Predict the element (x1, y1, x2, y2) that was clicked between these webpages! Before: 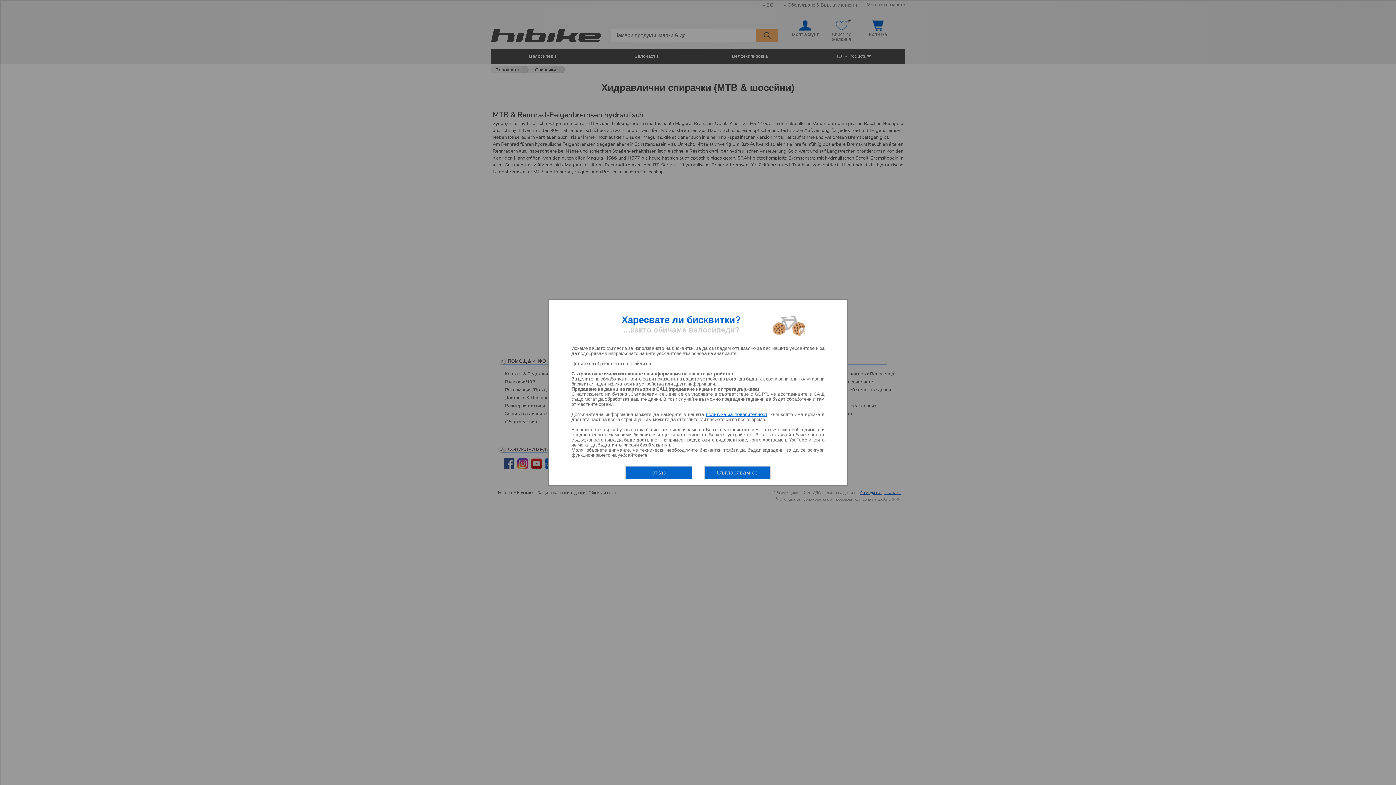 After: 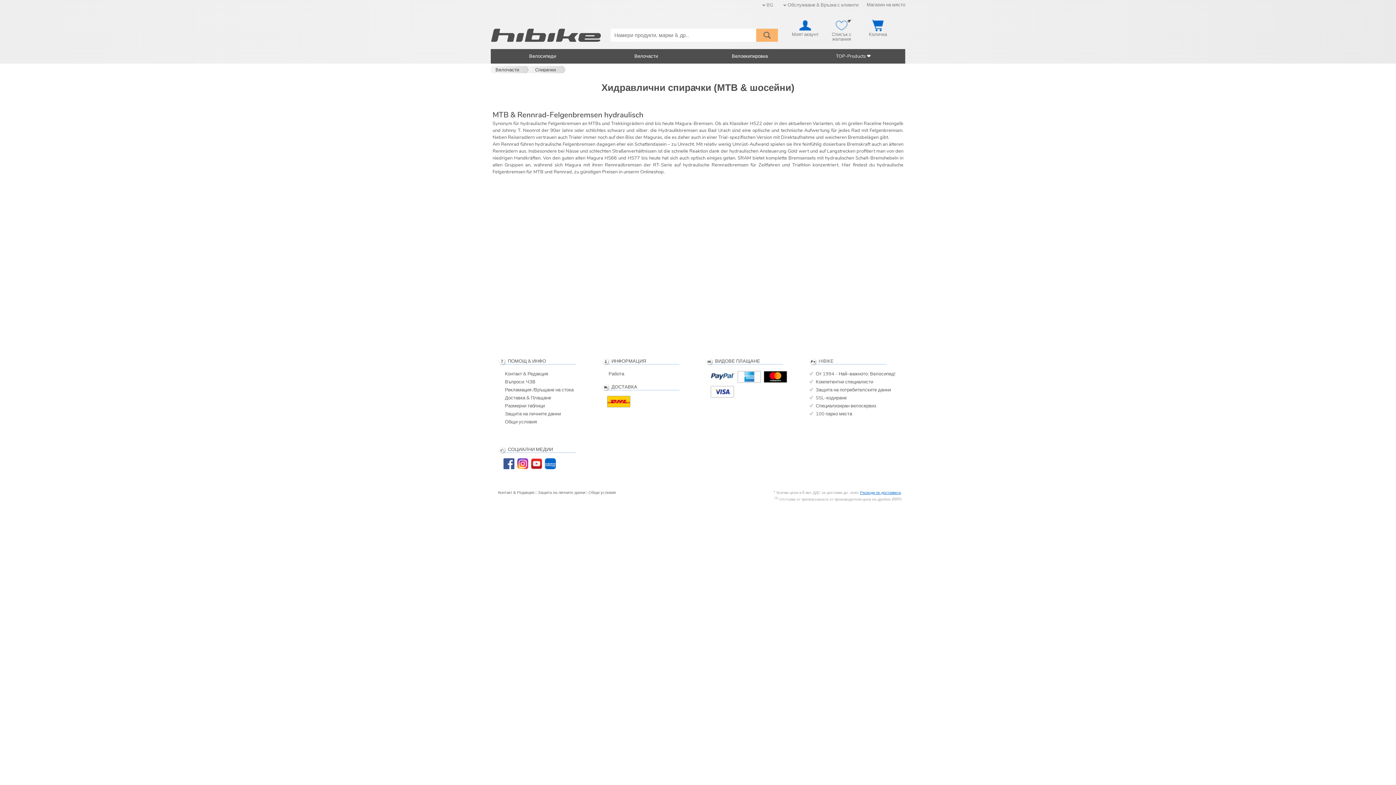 Action: bbox: (704, 466, 770, 479) label: Съгласявам се